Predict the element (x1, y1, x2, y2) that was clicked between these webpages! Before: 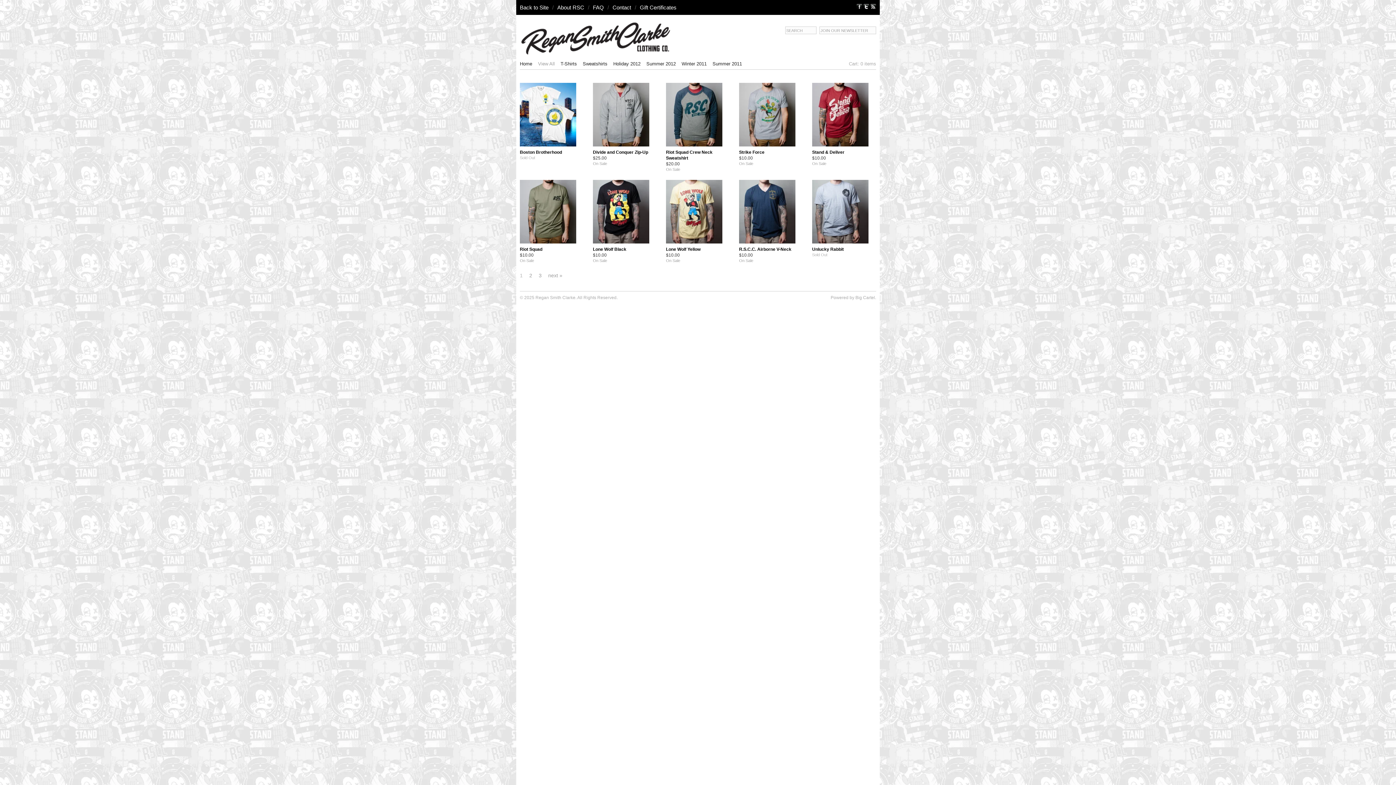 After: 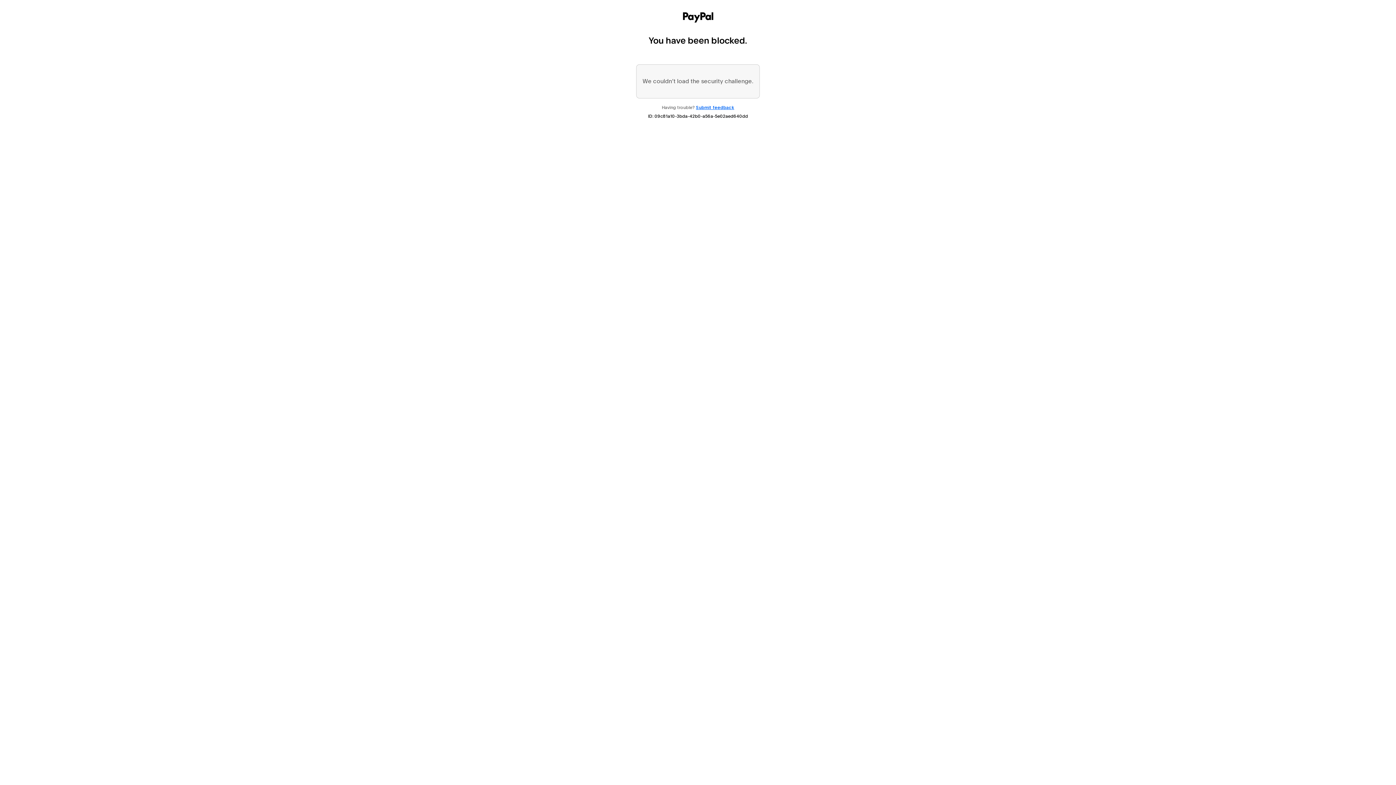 Action: label: Gift Certificates bbox: (640, 4, 676, 10)